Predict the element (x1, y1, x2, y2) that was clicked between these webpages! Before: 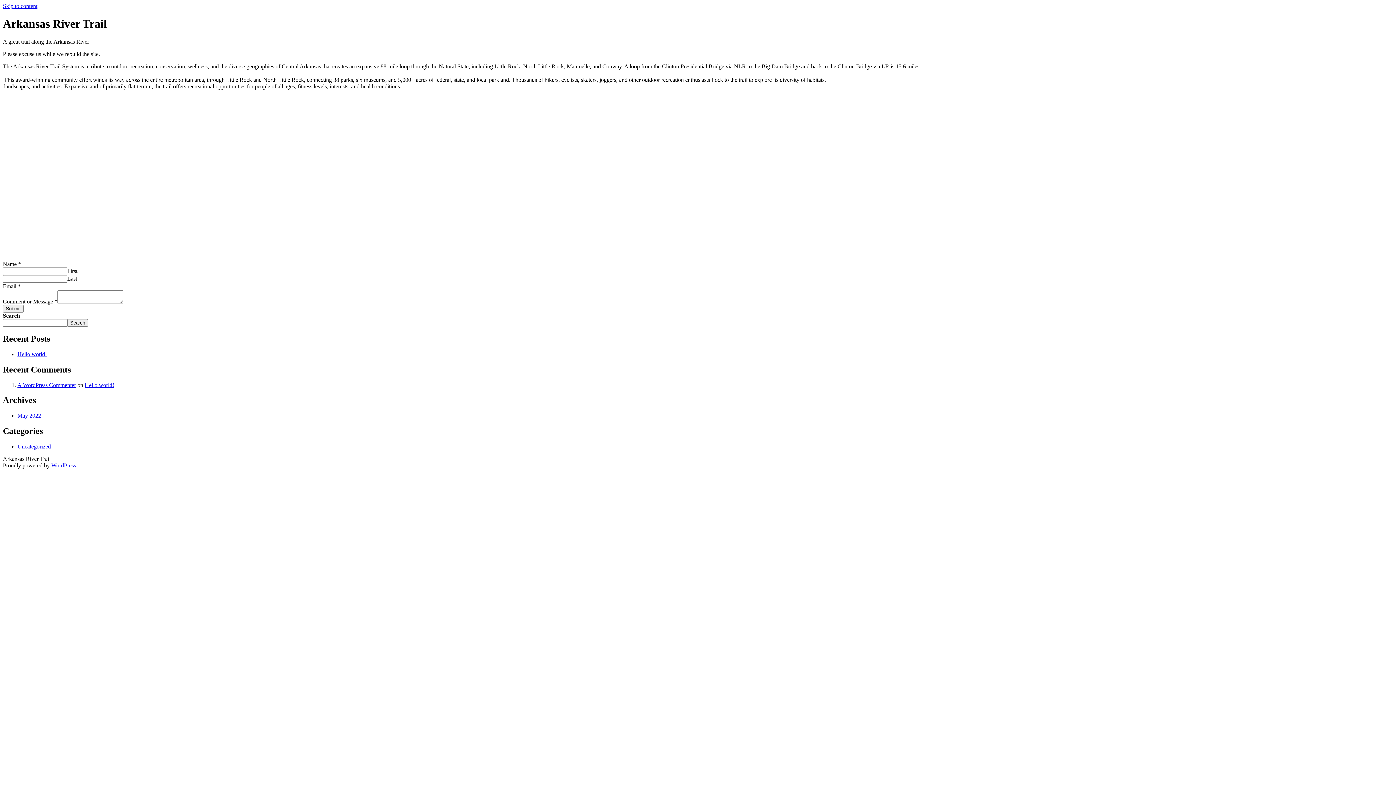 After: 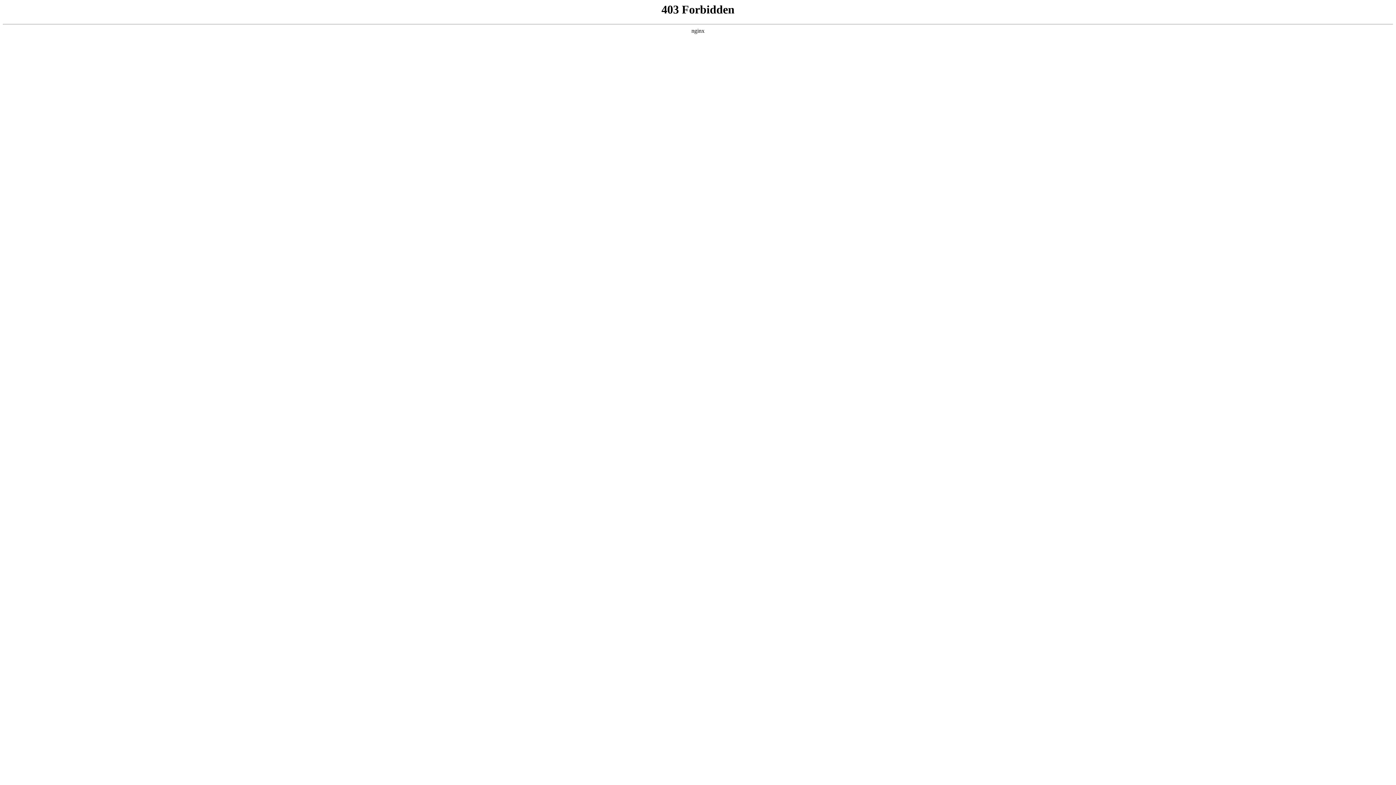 Action: bbox: (51, 462, 76, 468) label: WordPress